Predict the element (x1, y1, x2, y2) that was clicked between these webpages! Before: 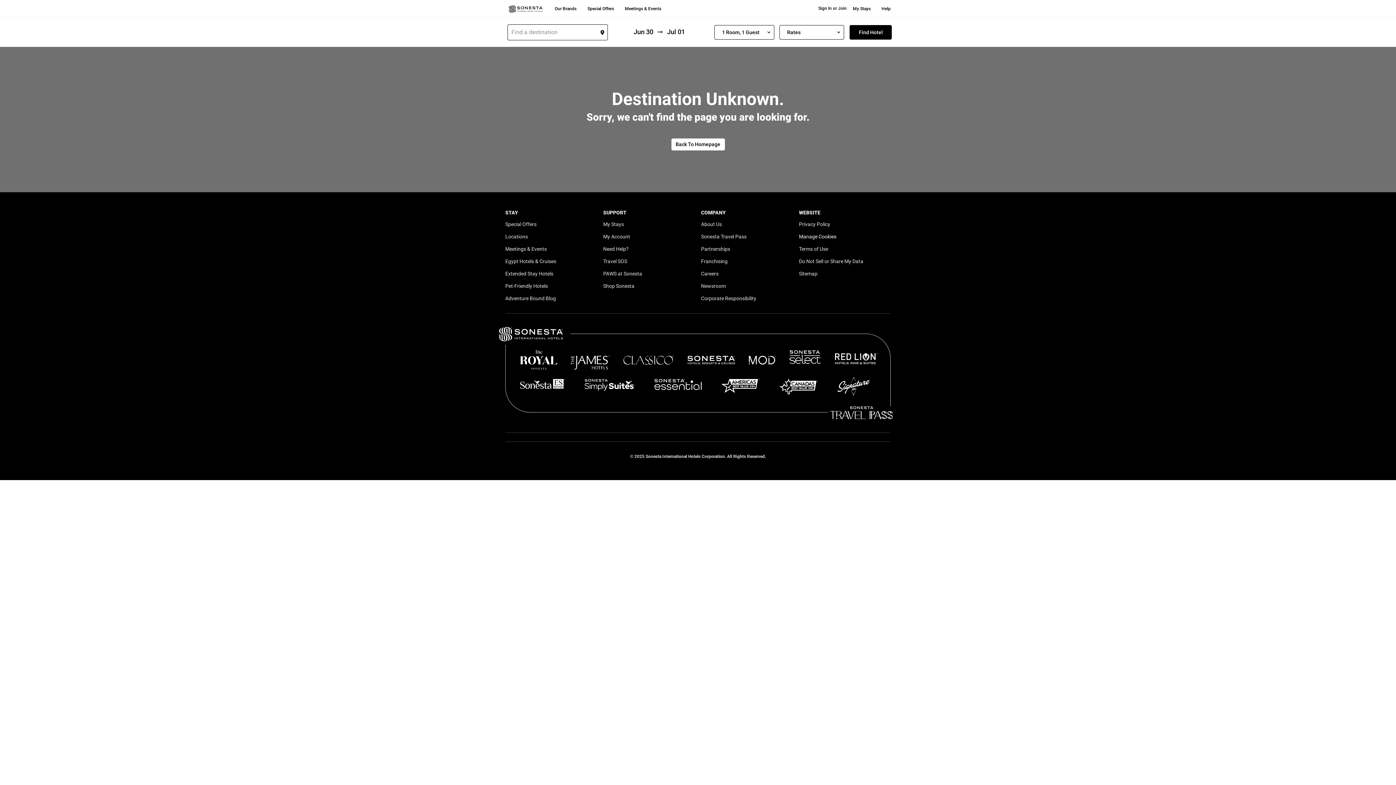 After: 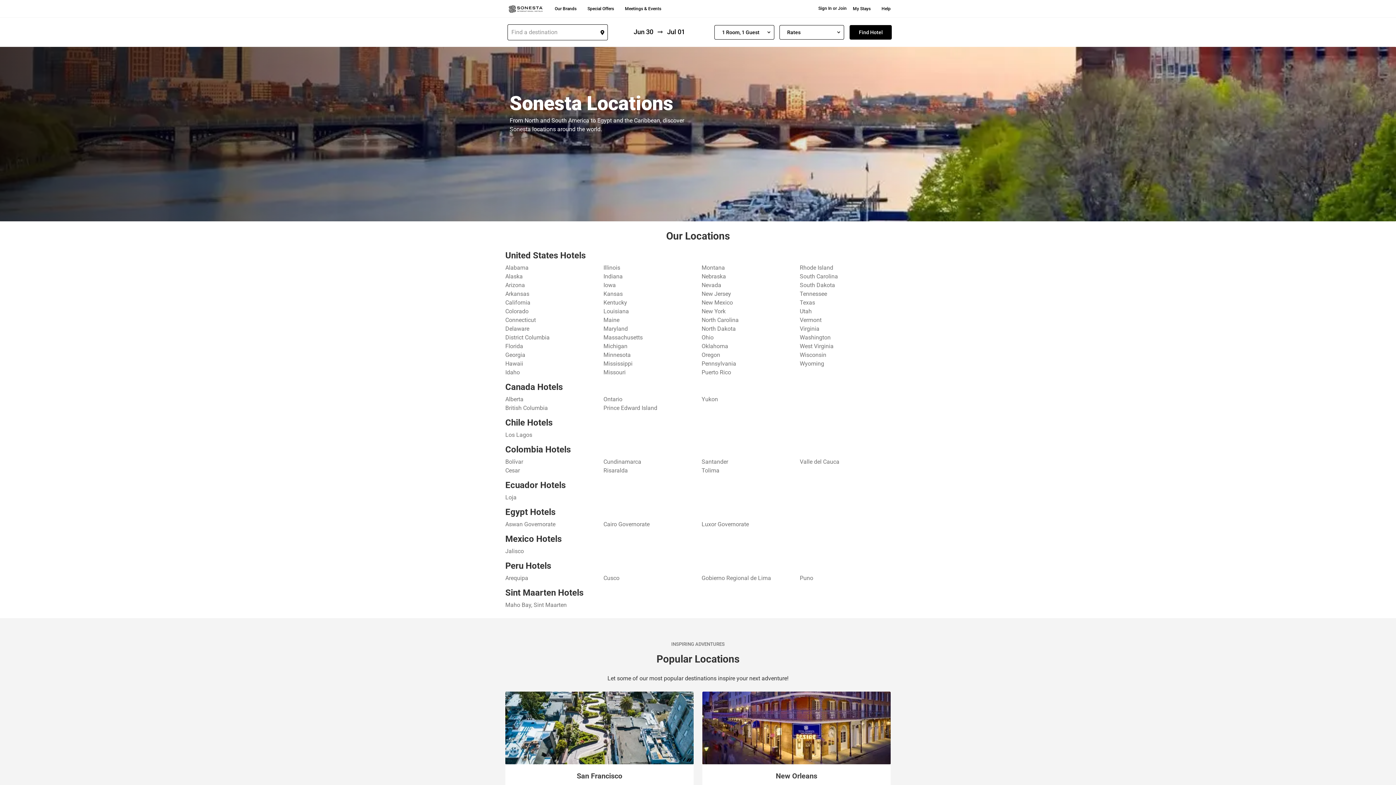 Action: bbox: (505, 233, 528, 239) label: Locations